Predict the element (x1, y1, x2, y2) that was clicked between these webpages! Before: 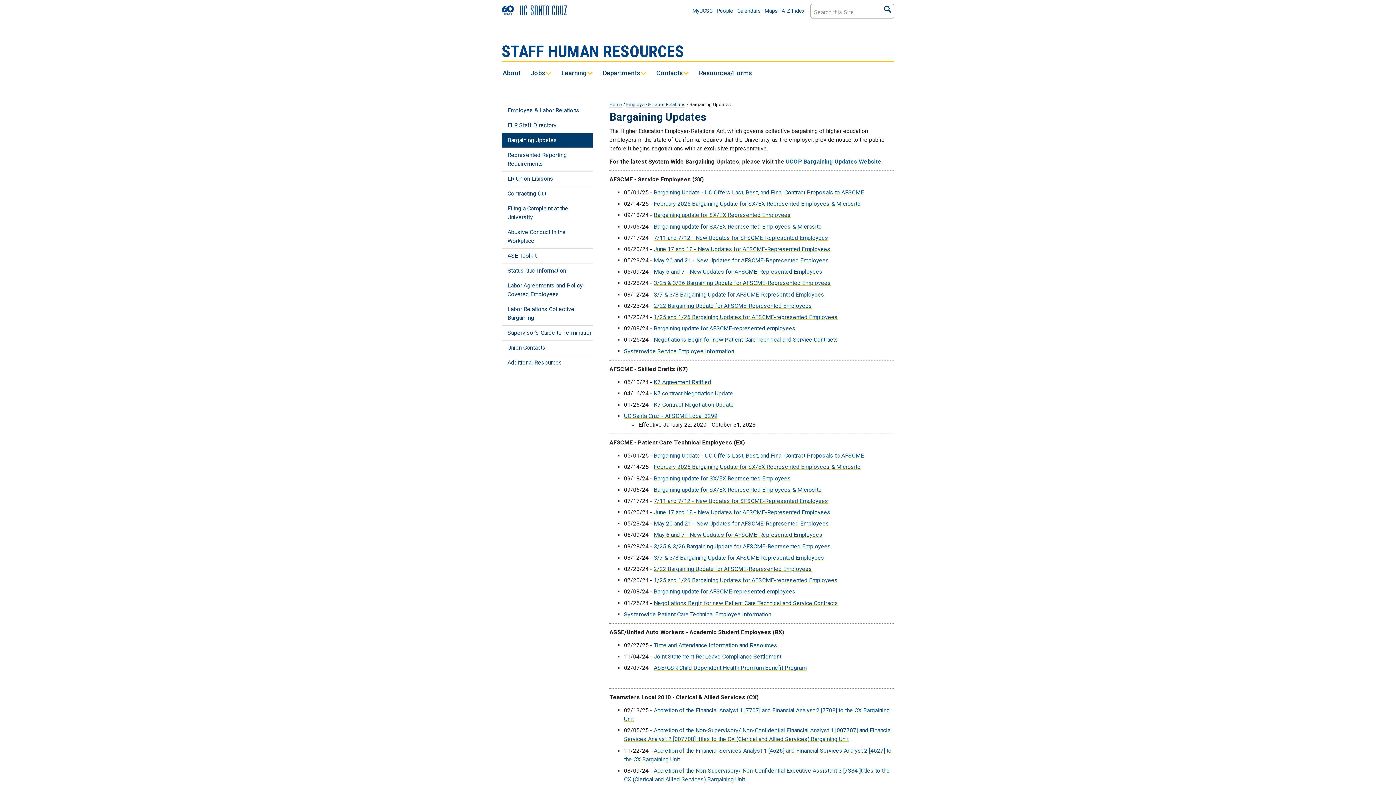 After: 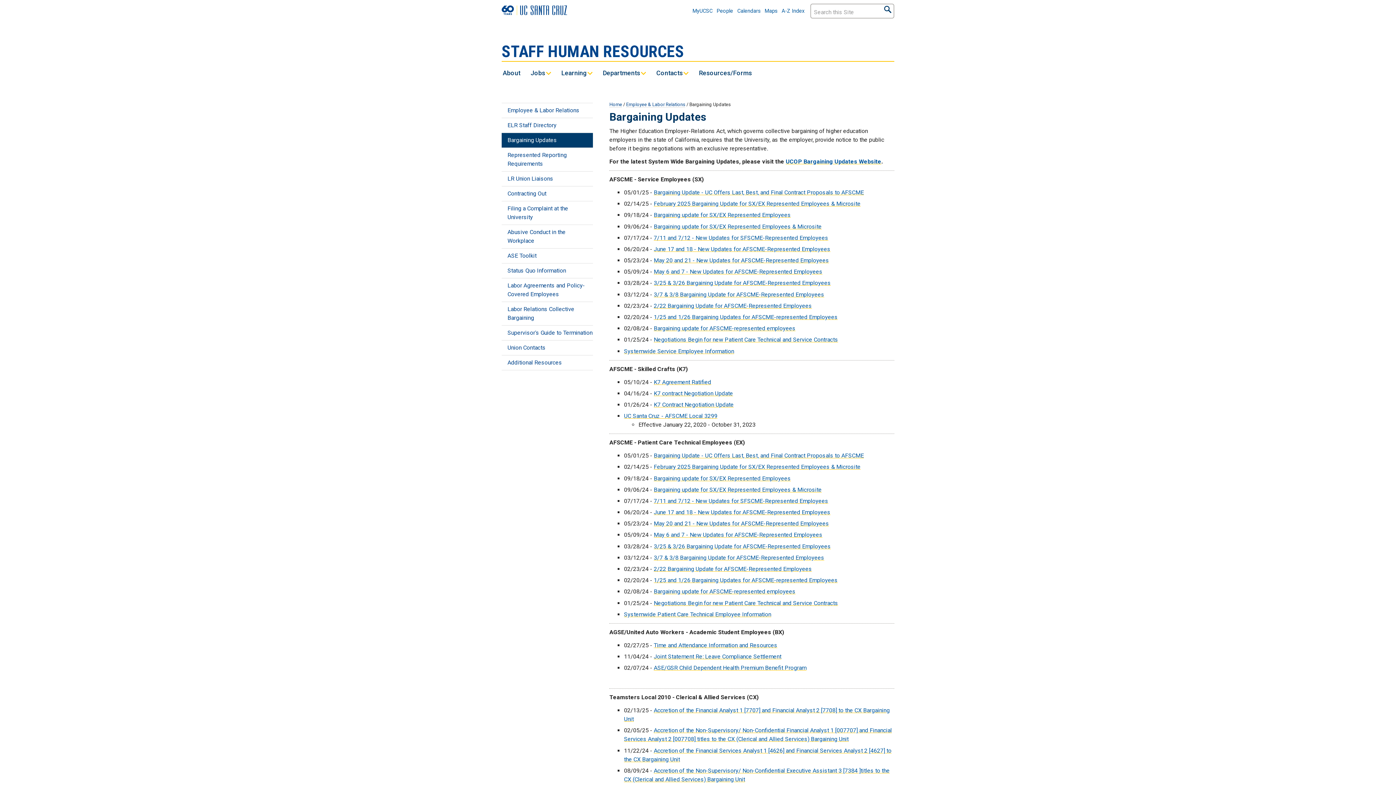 Action: label: May 20 and 21 - New Updates for AFSCME-Represented Employees bbox: (653, 257, 829, 264)